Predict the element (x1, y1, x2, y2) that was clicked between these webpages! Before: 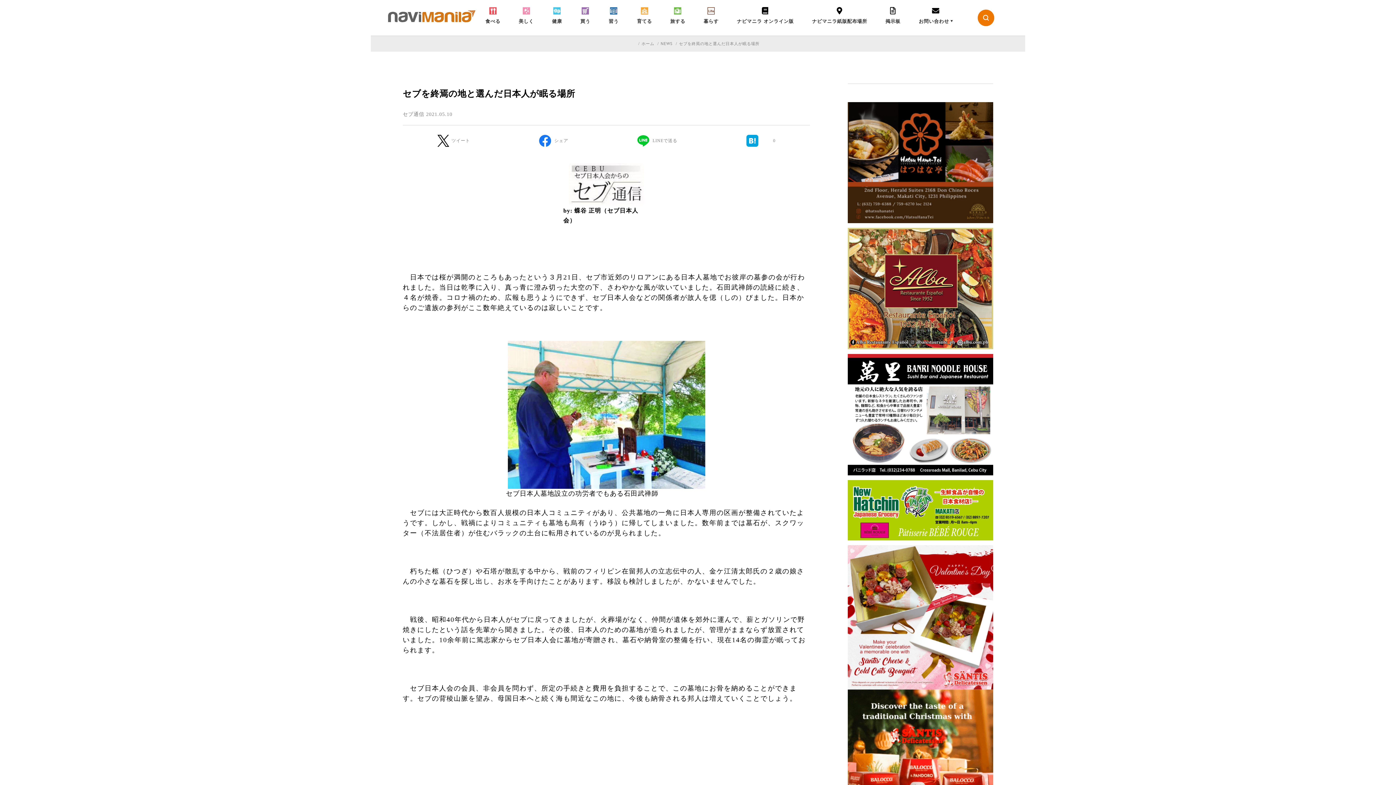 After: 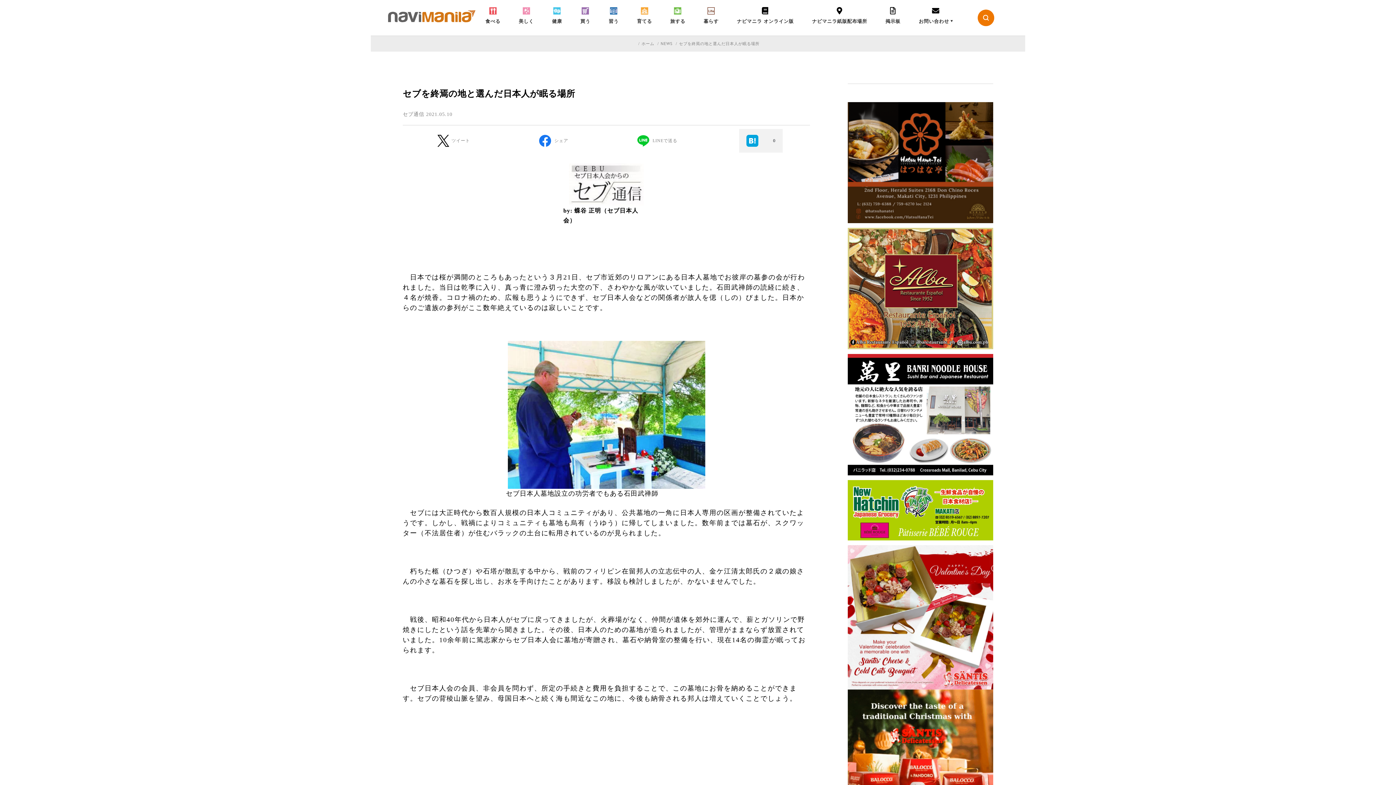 Action: bbox: (739, 129, 783, 152) label: 0